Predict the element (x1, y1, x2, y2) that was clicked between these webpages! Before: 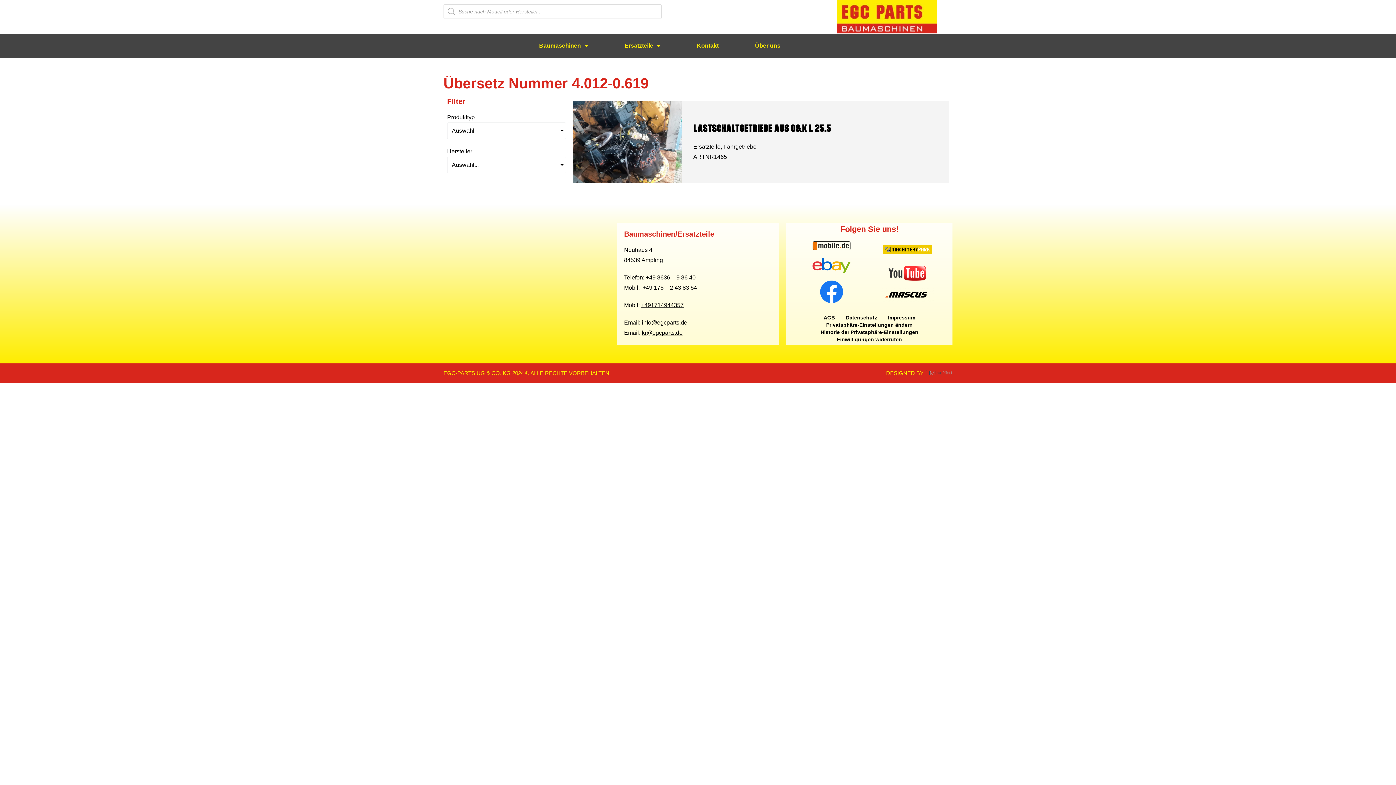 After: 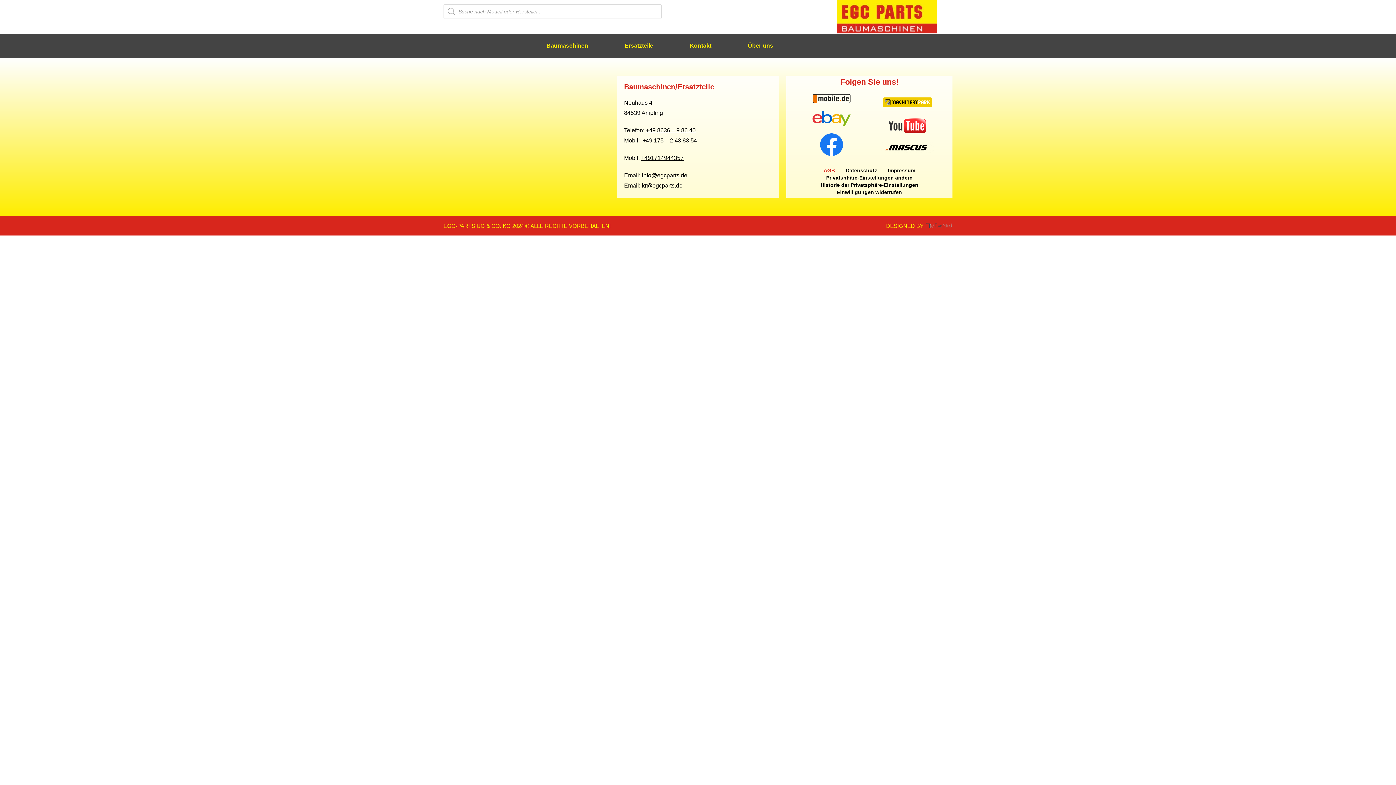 Action: bbox: (818, 314, 840, 321) label: AGB